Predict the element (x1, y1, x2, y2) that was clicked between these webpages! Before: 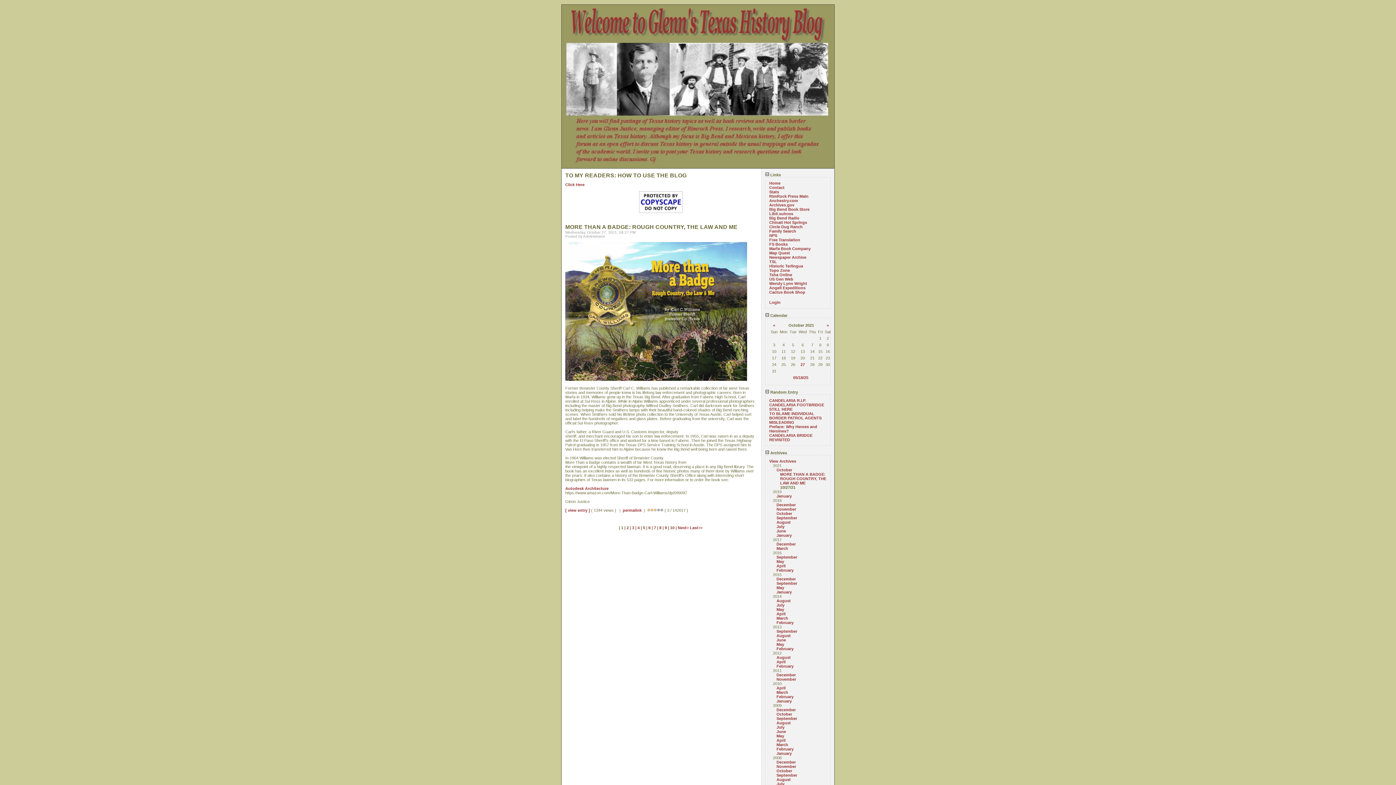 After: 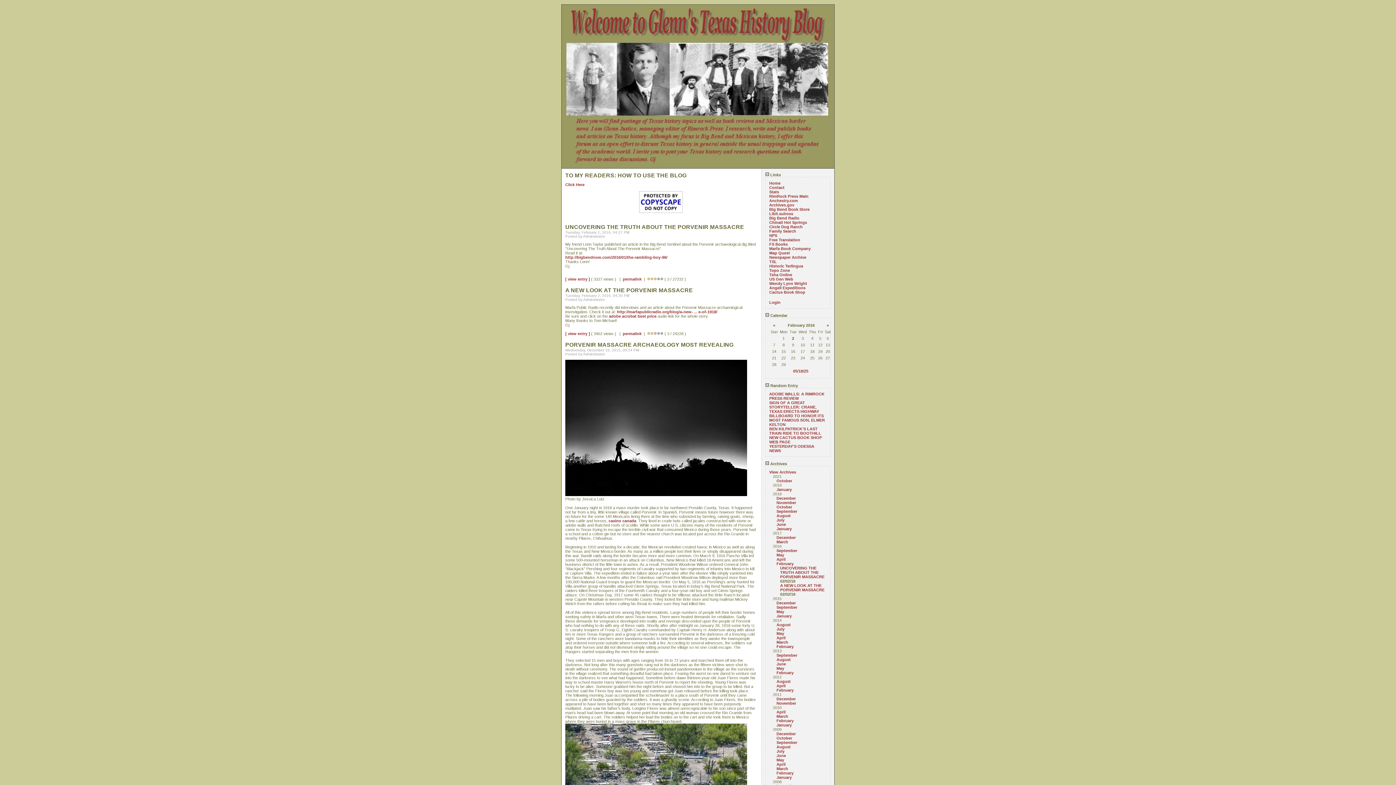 Action: bbox: (776, 568, 793, 572) label: February